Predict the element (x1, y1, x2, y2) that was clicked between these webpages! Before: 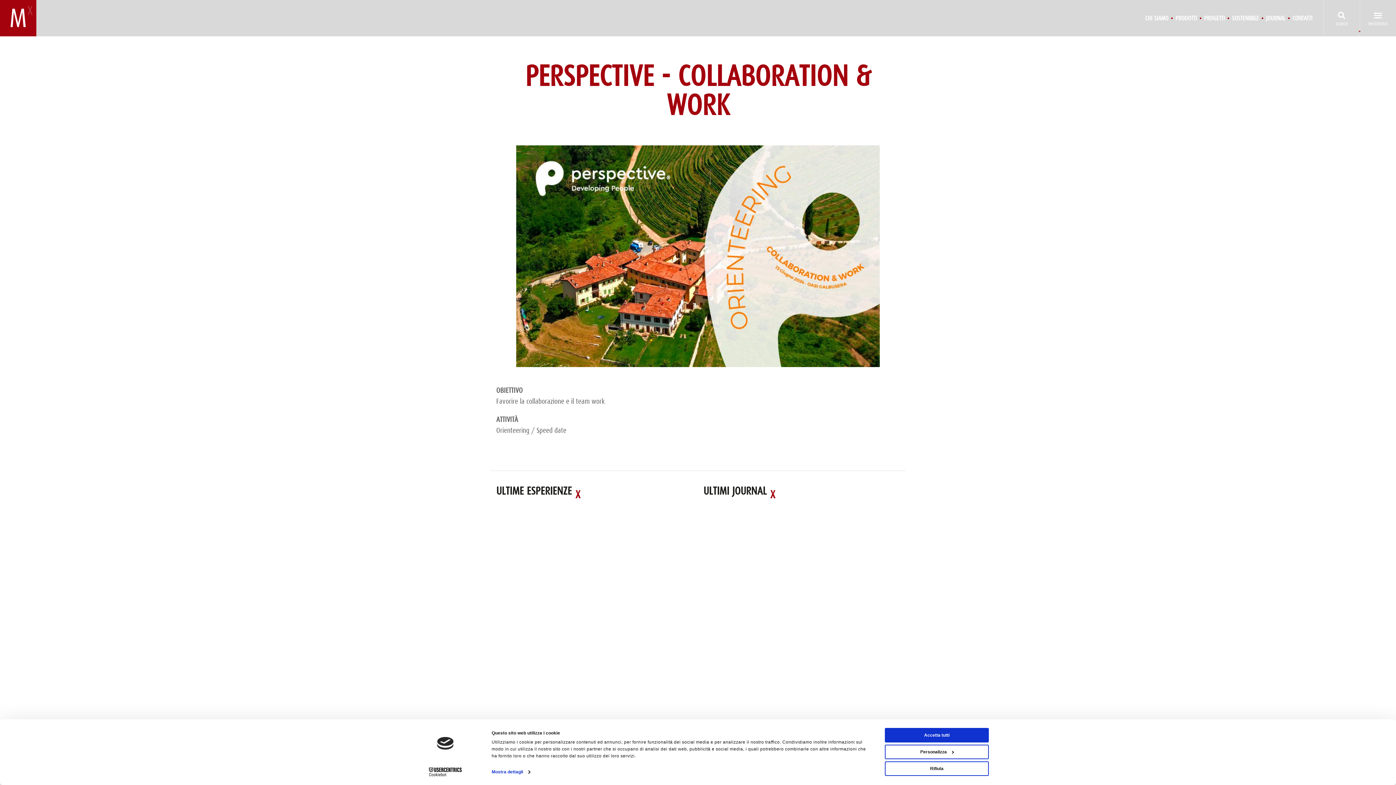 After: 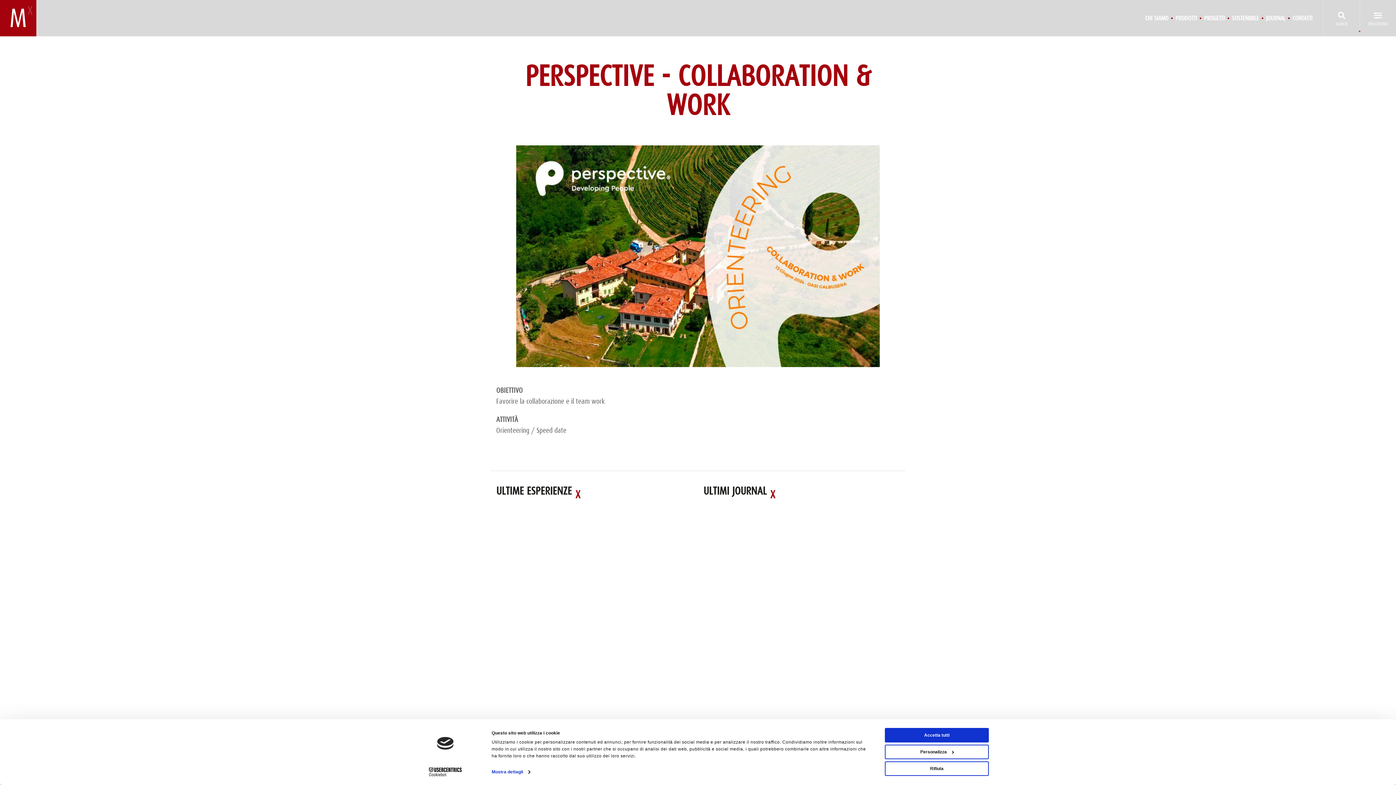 Action: bbox: (413, 768, 477, 776) label: Cookiebot - opens in a new window